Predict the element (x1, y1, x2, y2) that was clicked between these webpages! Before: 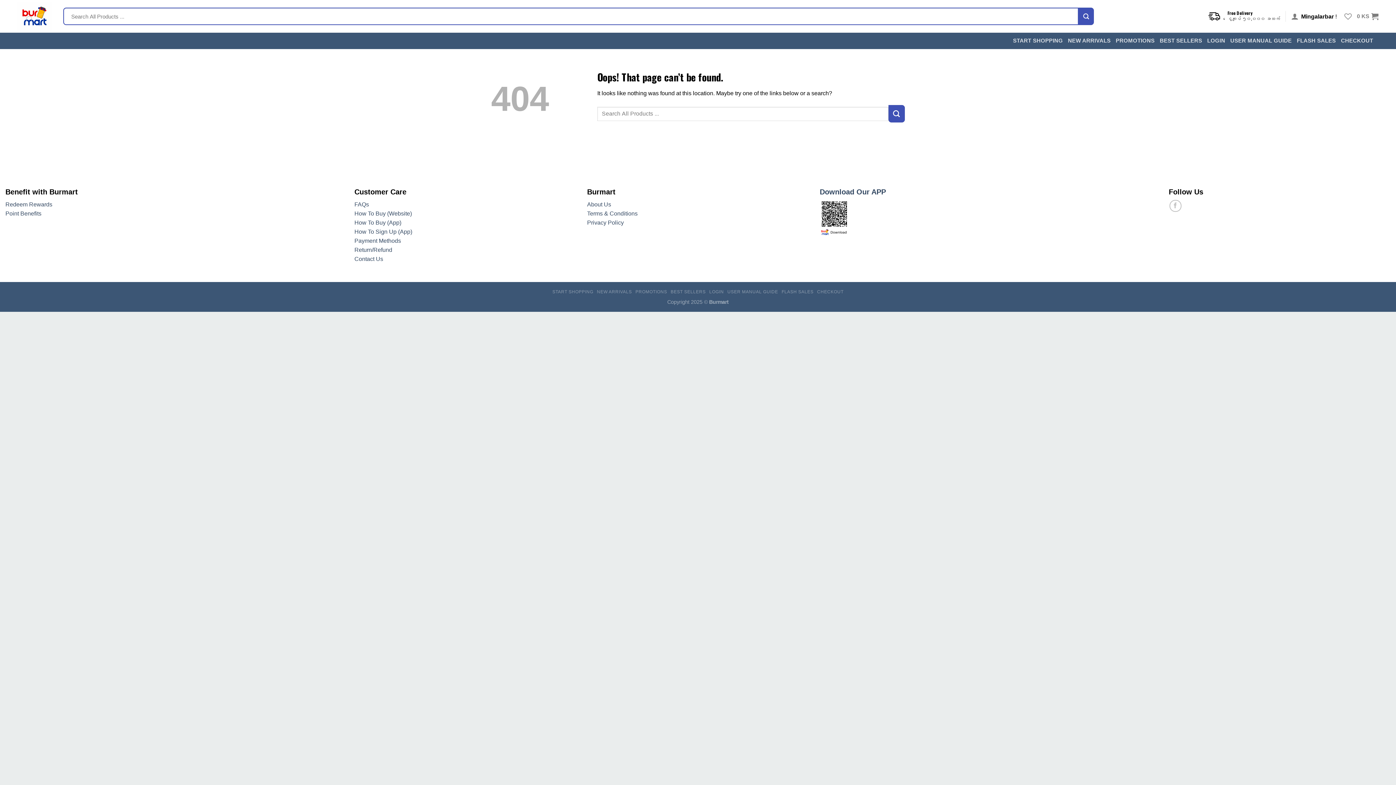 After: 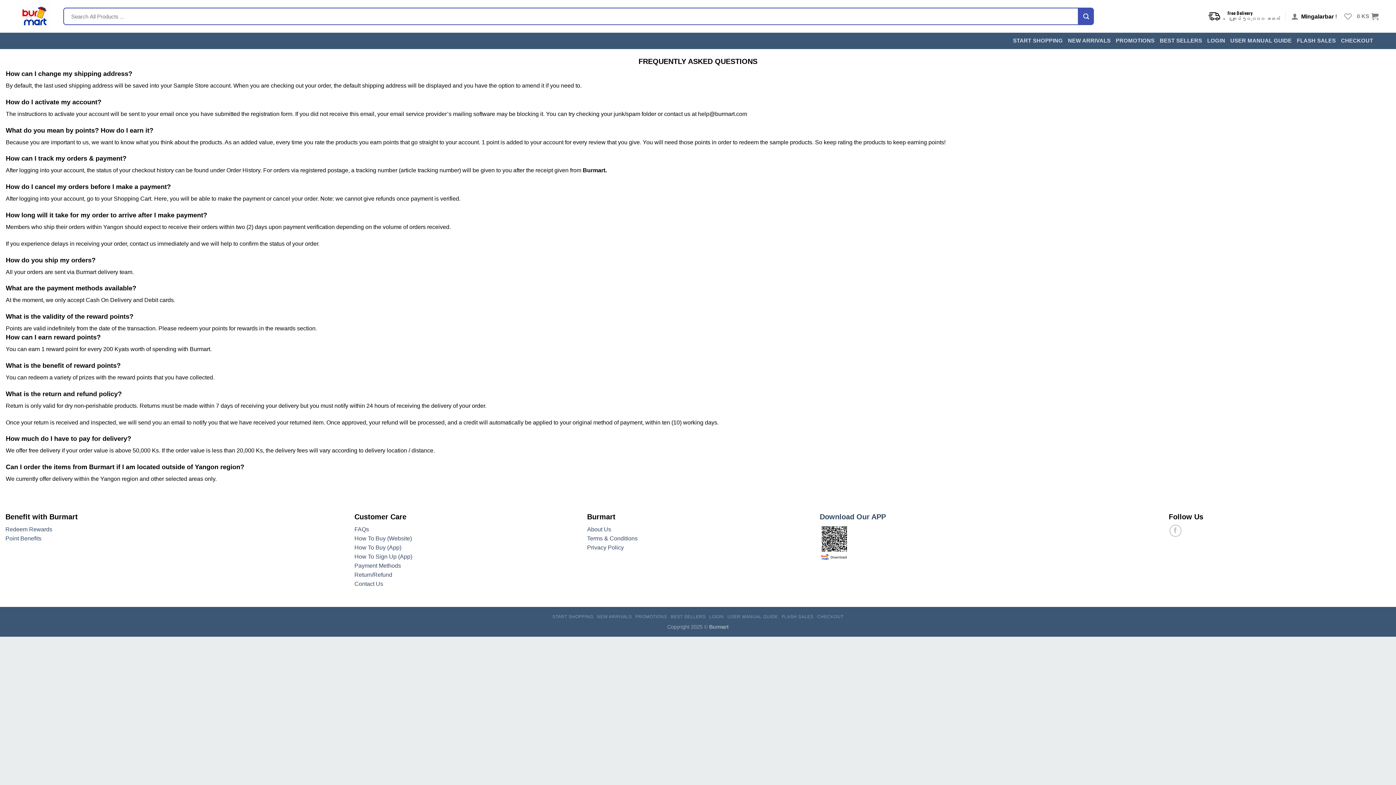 Action: bbox: (354, 201, 369, 207) label: FAQs